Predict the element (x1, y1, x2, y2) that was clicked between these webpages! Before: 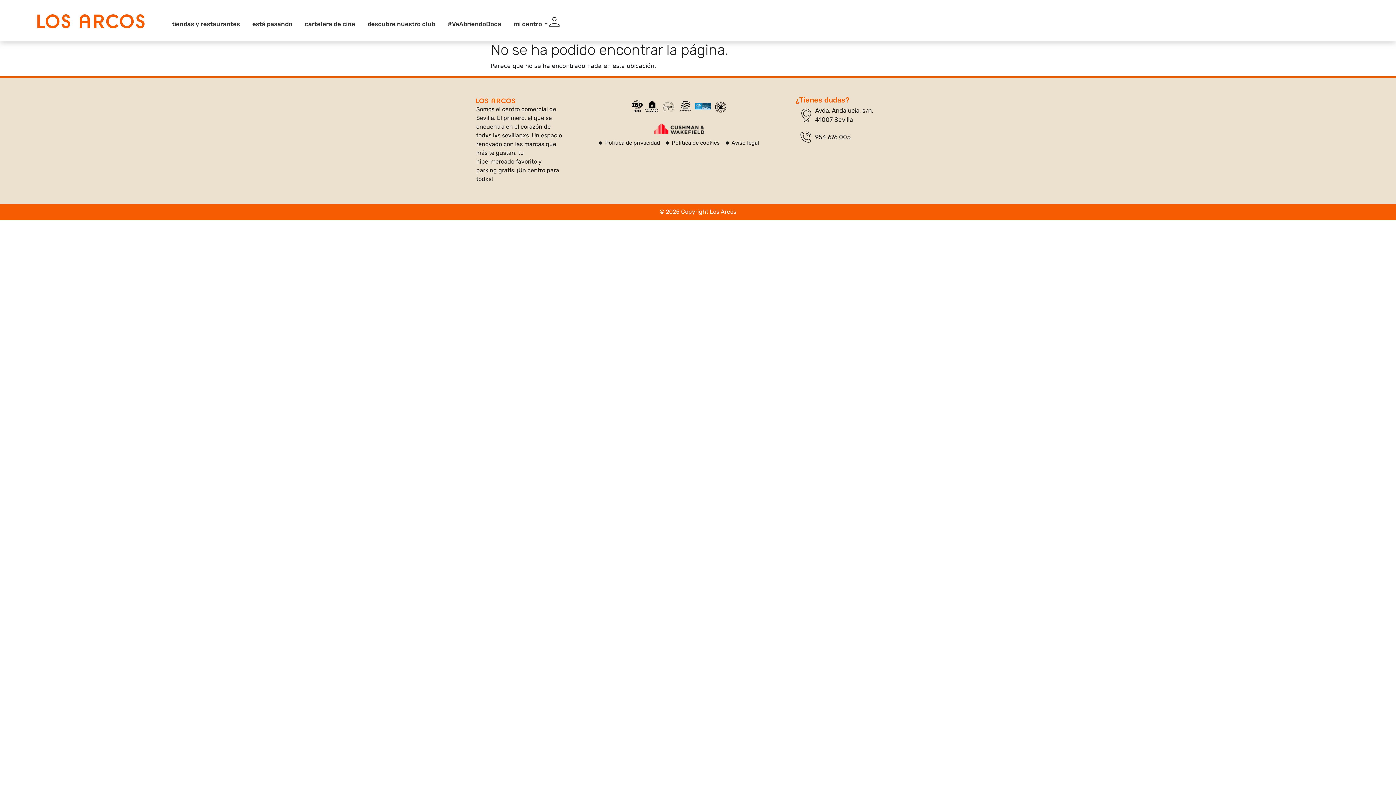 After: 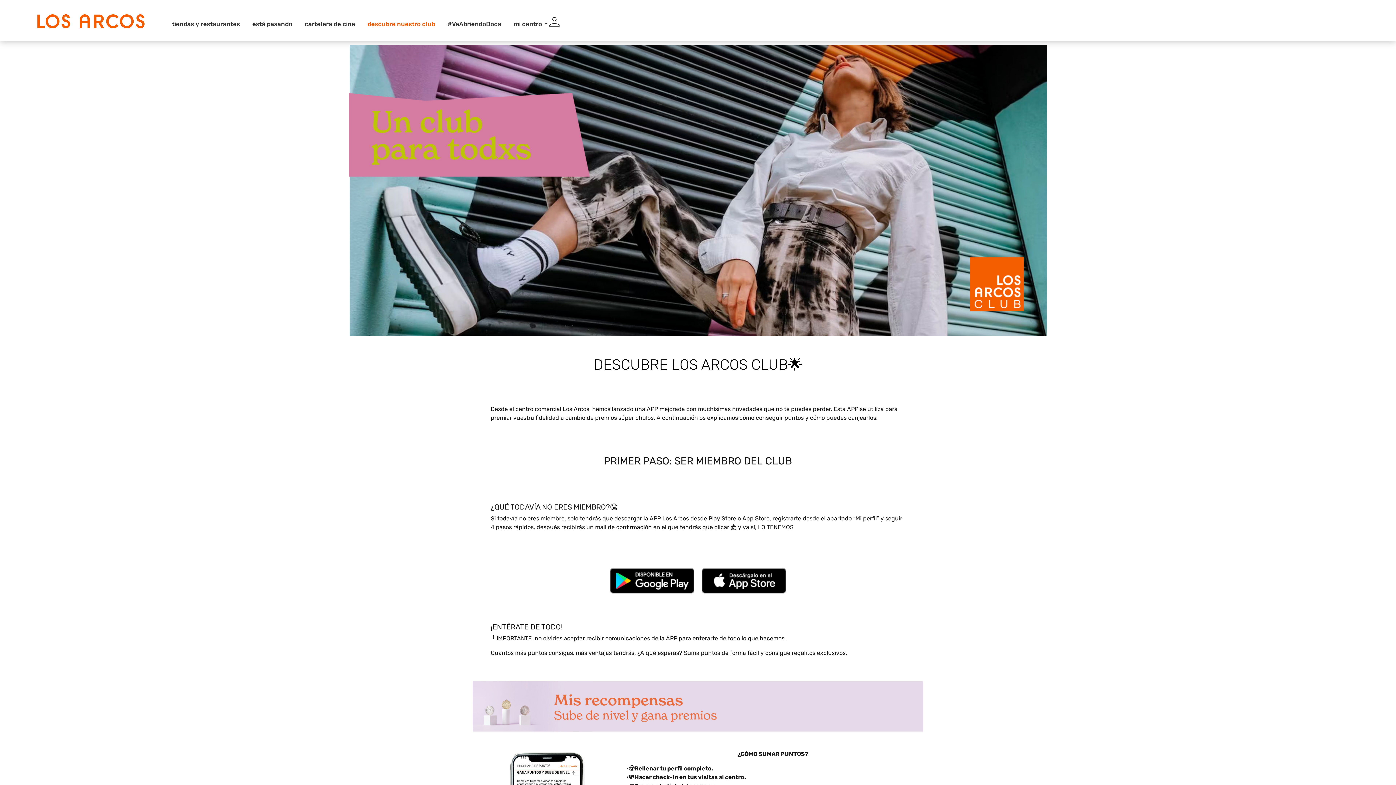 Action: bbox: (365, 13, 437, 34) label: descubre nuestro club